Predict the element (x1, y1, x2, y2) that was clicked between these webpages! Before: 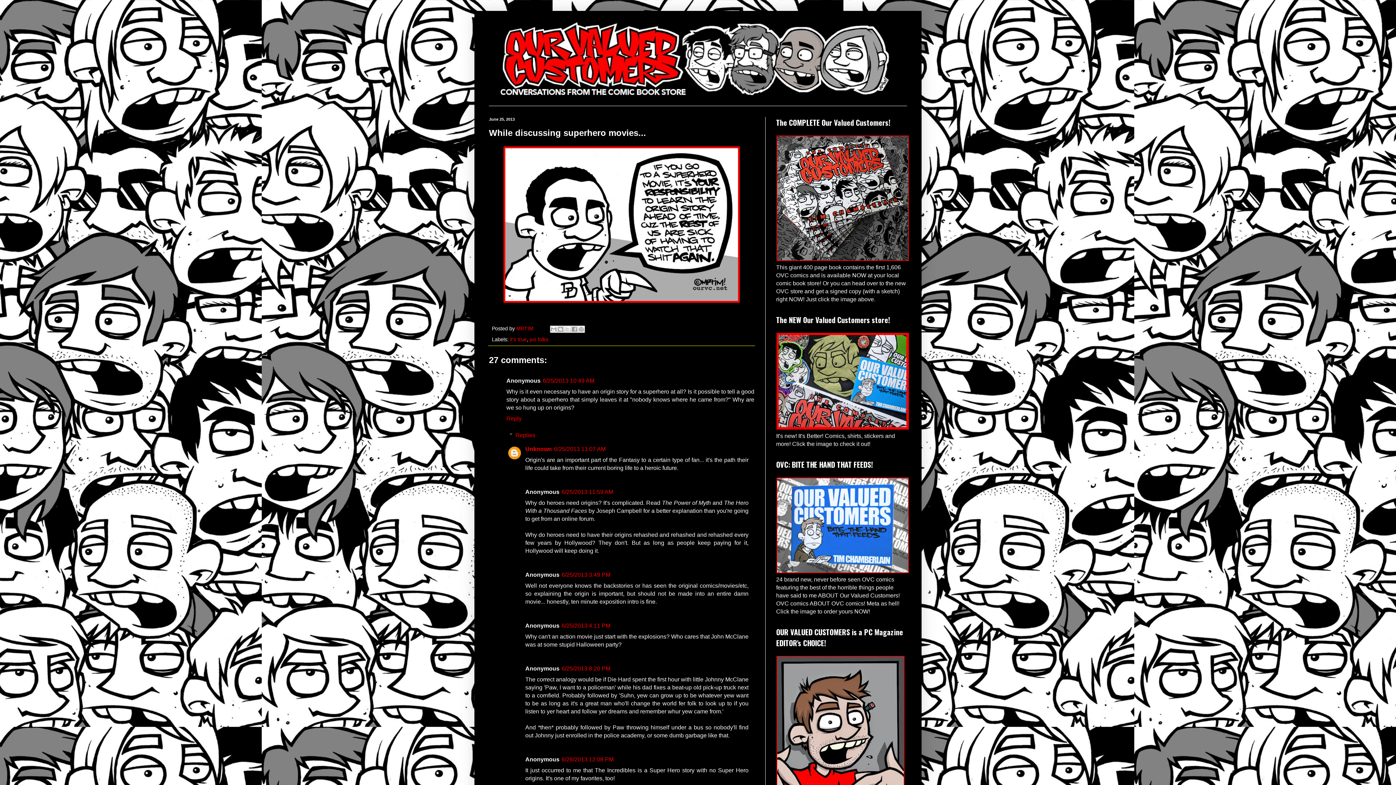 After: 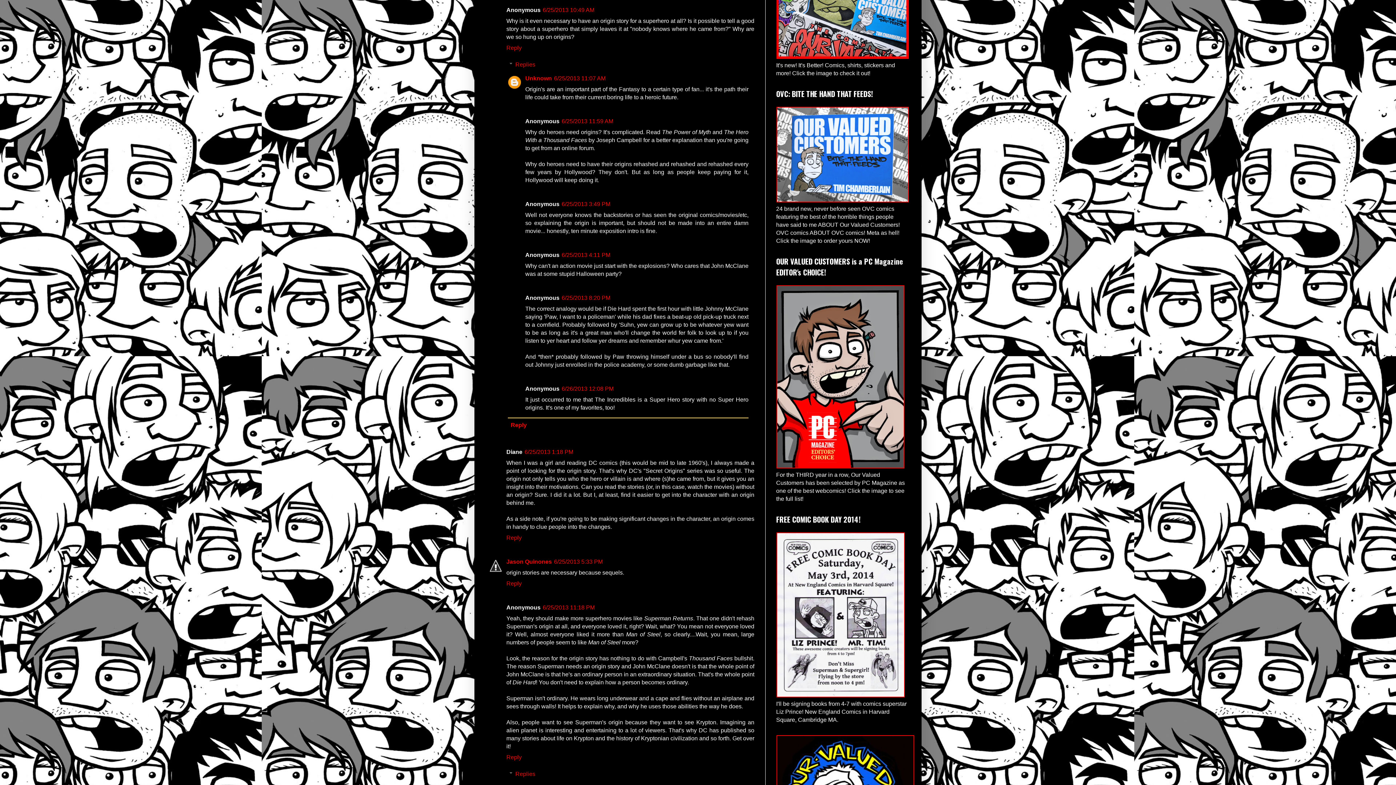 Action: bbox: (542, 377, 594, 383) label: 6/25/2013 10:49 AM